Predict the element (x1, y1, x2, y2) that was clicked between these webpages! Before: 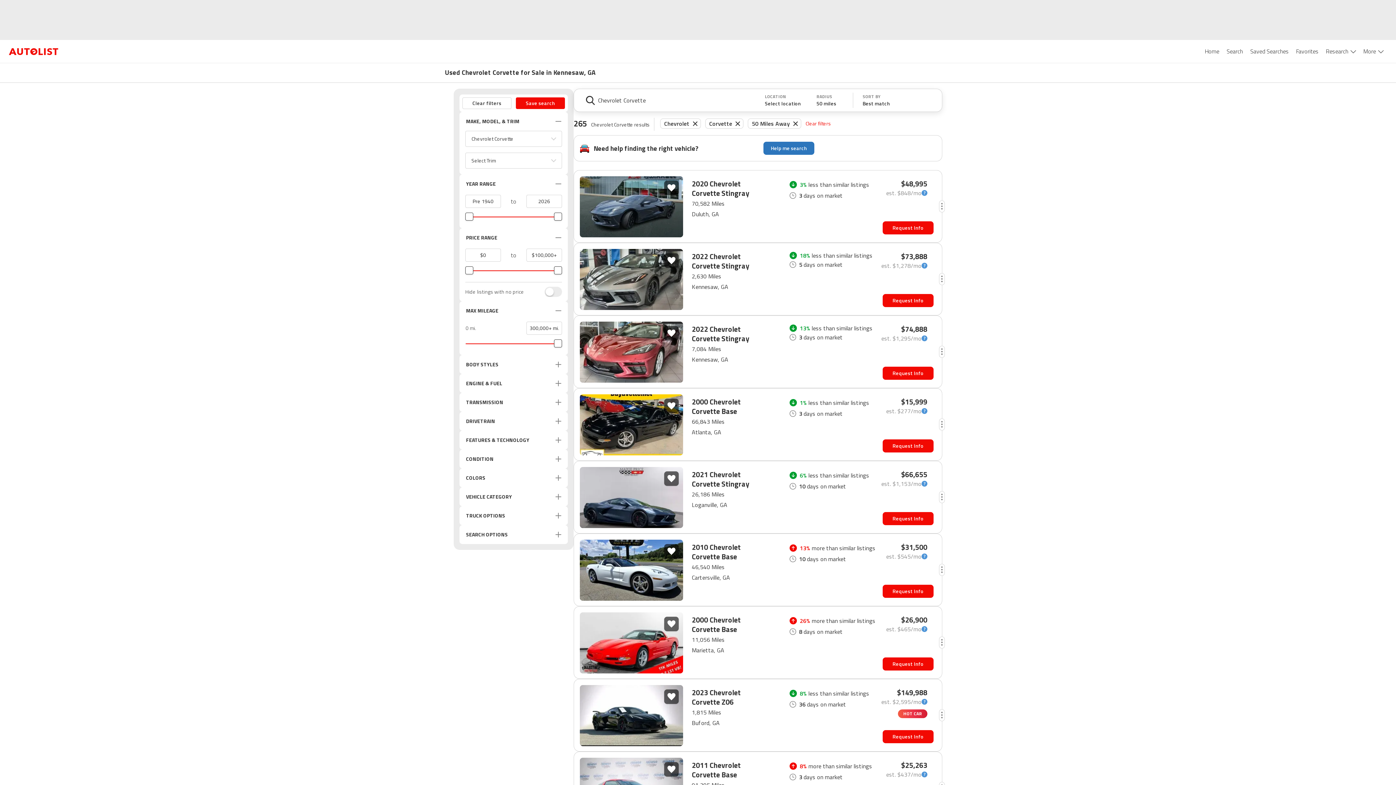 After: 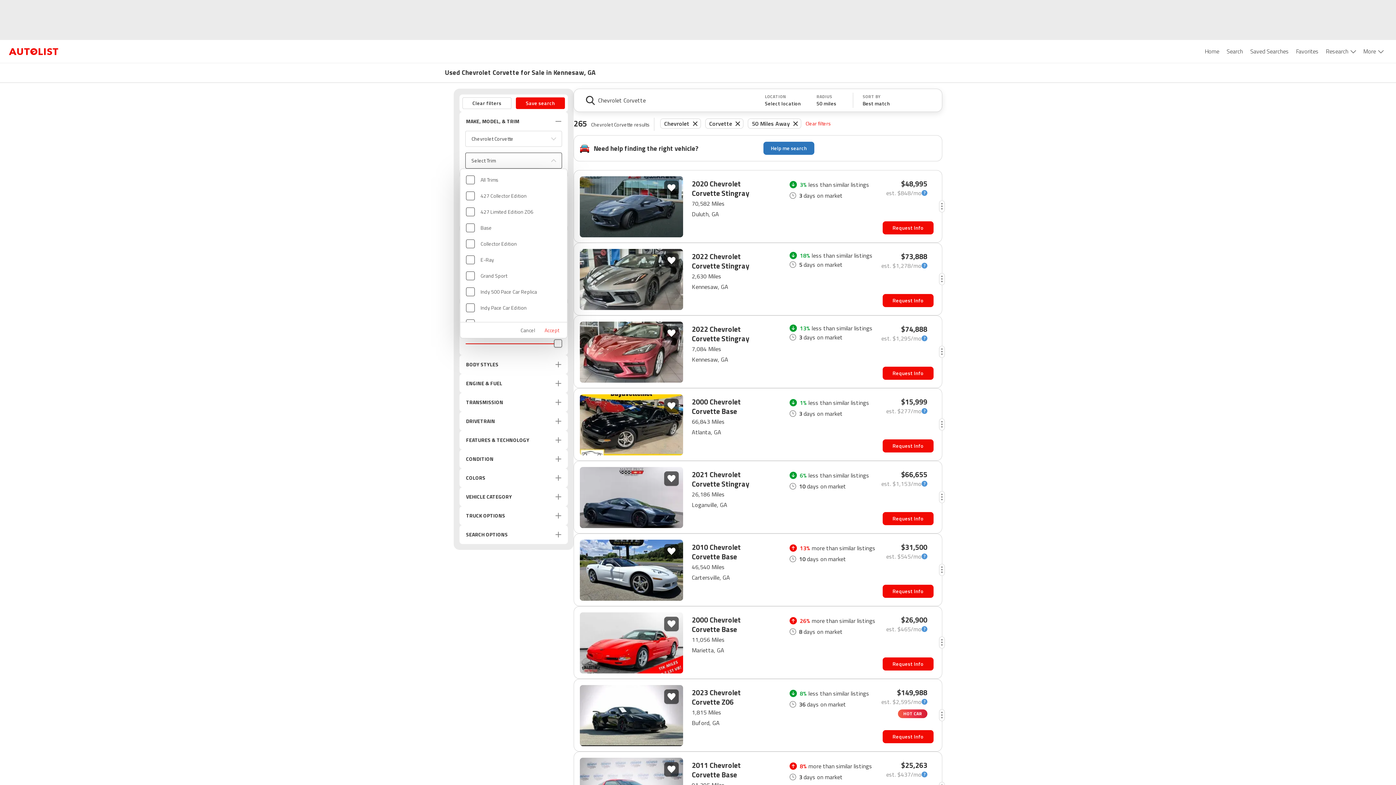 Action: label: Select Trim bbox: (465, 152, 561, 168)